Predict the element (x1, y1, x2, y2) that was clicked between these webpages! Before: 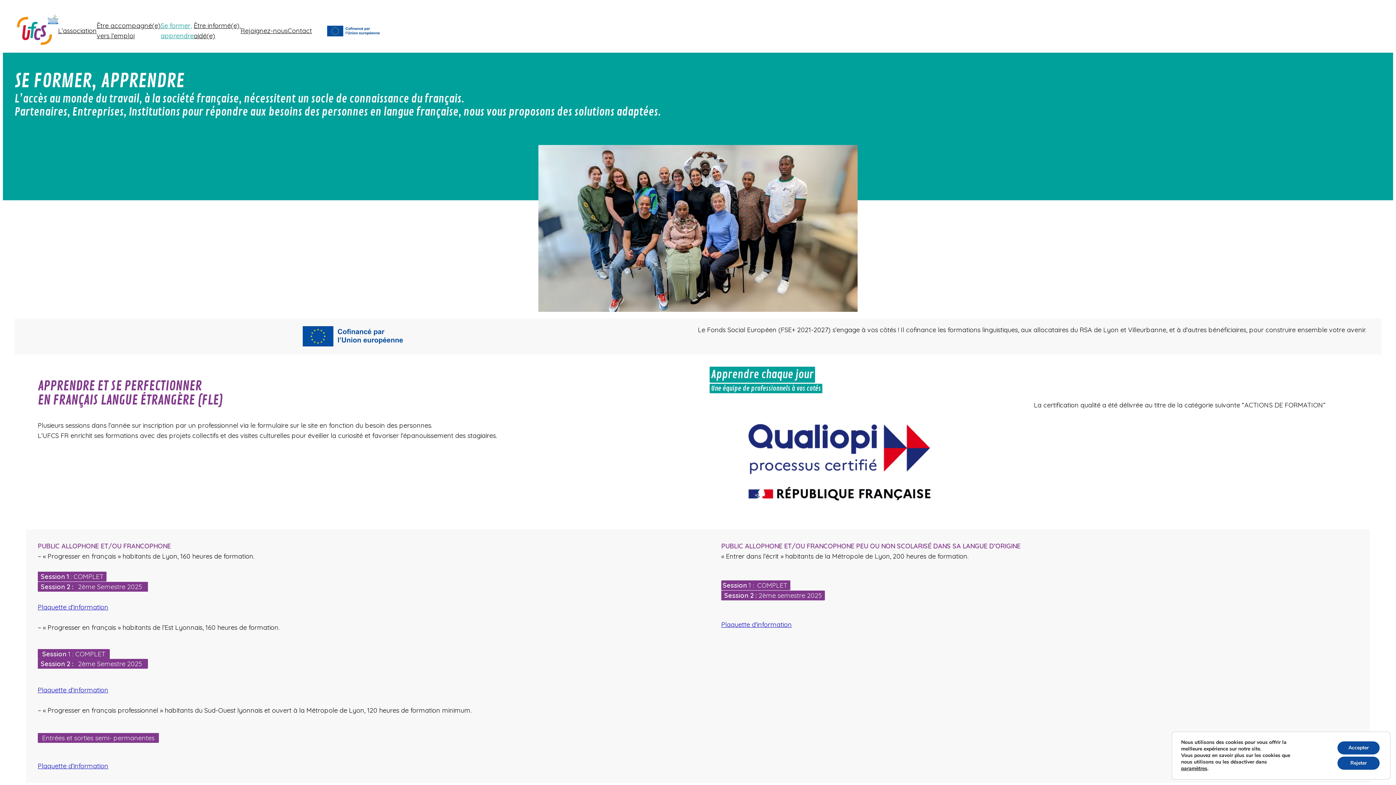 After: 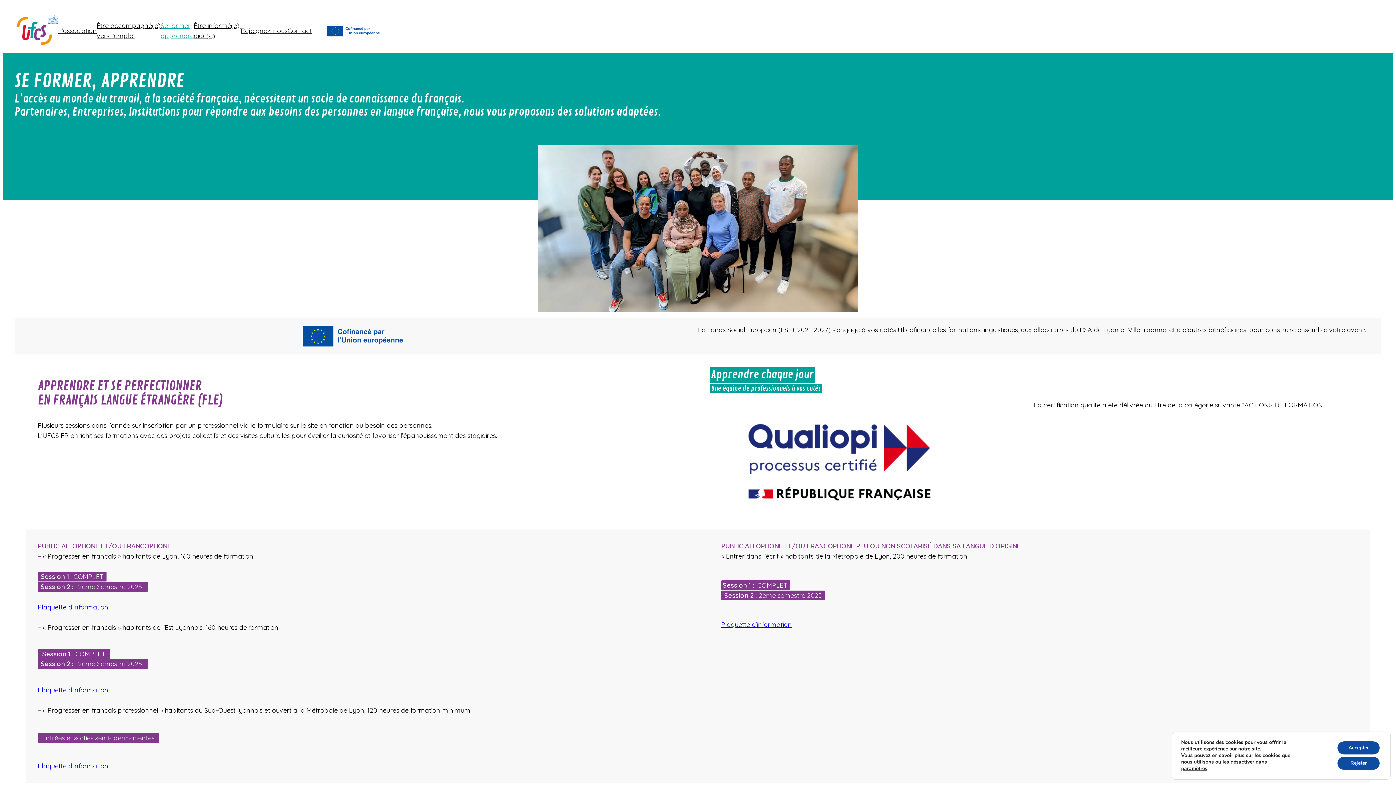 Action: bbox: (37, 602, 108, 612) label: Plaquette d’information